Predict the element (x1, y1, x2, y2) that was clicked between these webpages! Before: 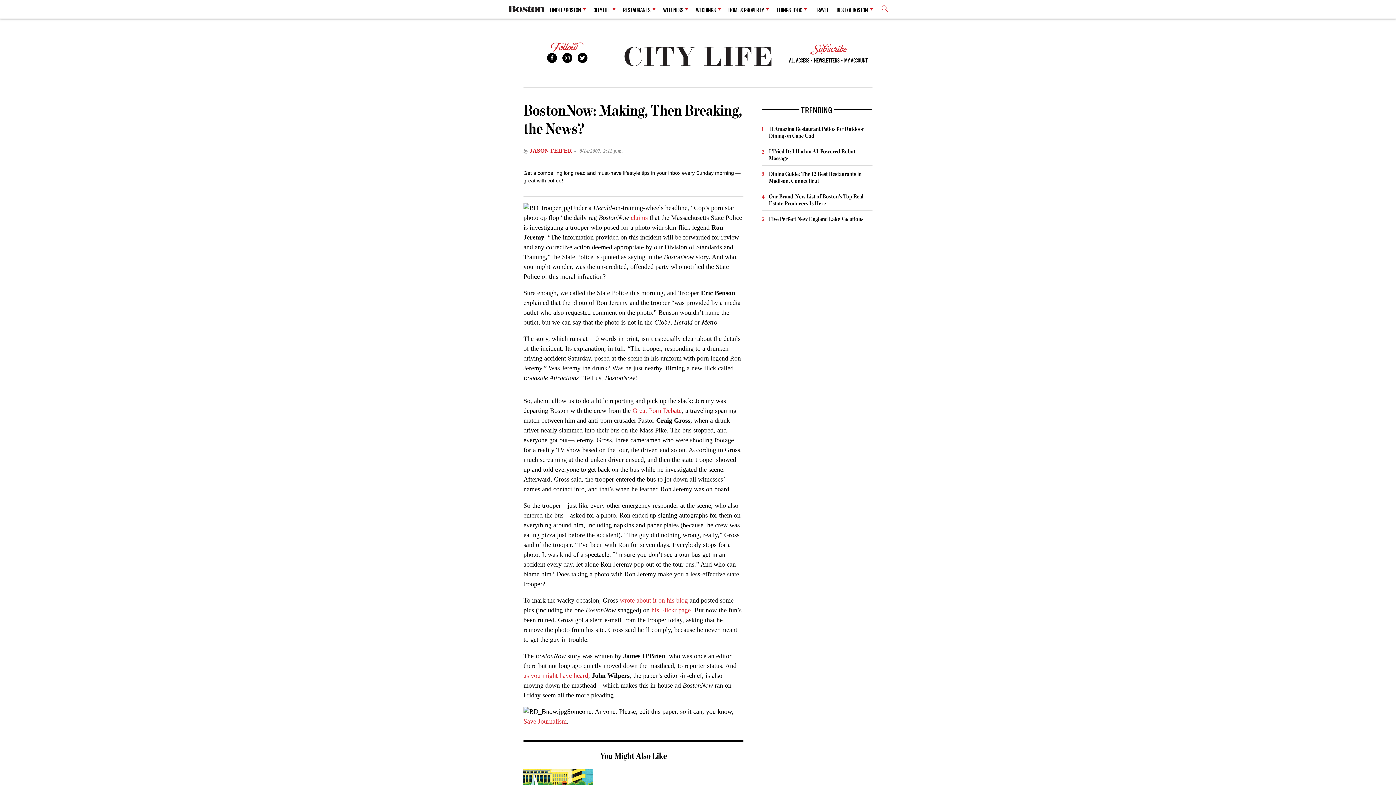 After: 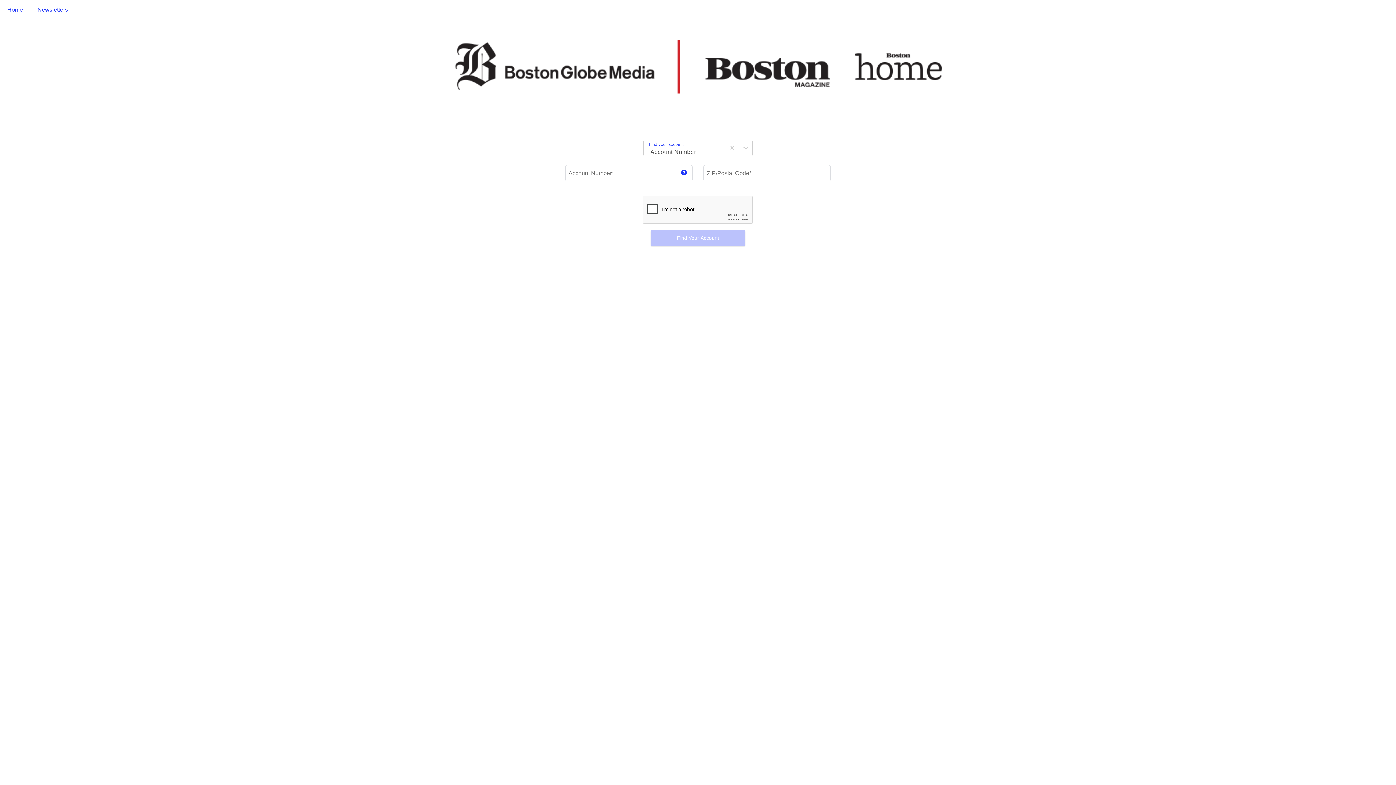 Action: label: MY ACCOUNT bbox: (844, 55, 867, 63)